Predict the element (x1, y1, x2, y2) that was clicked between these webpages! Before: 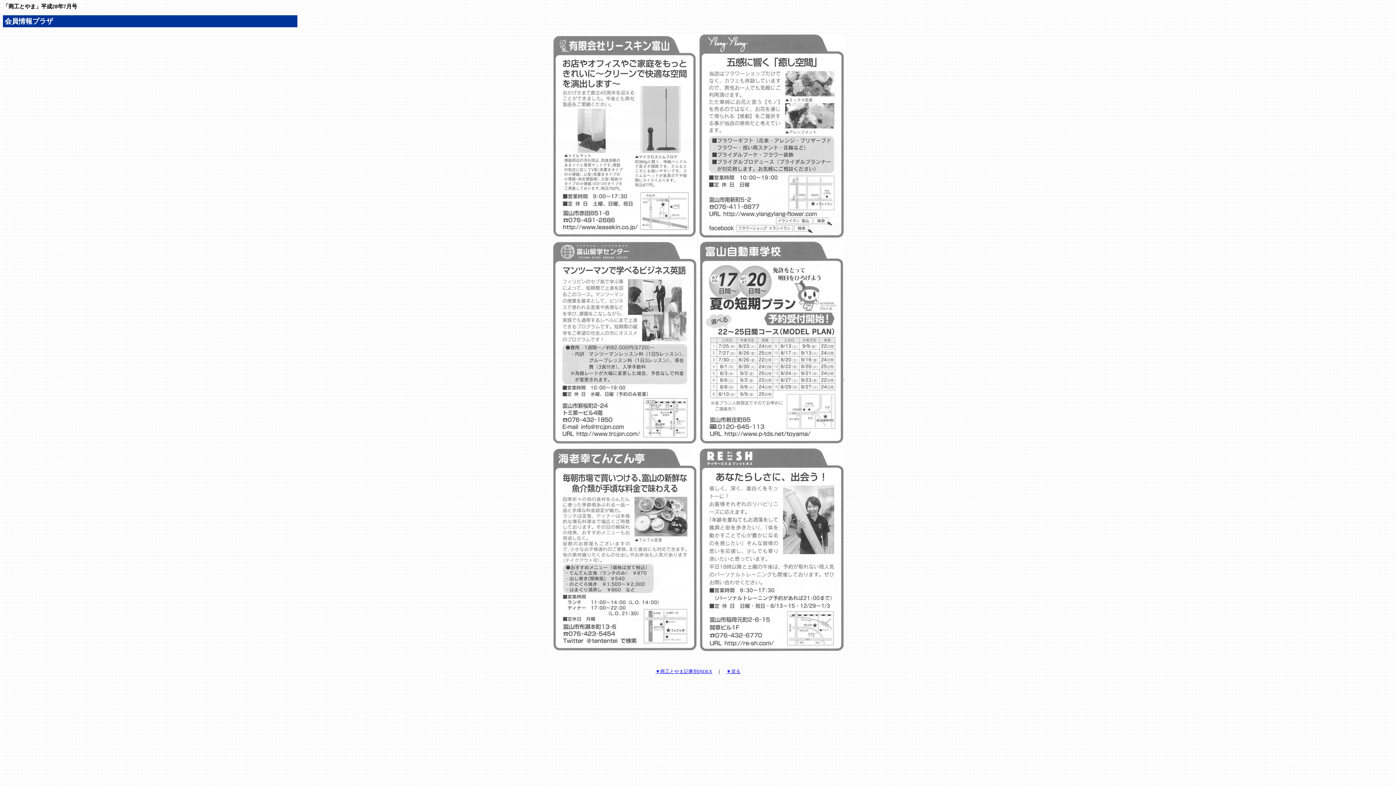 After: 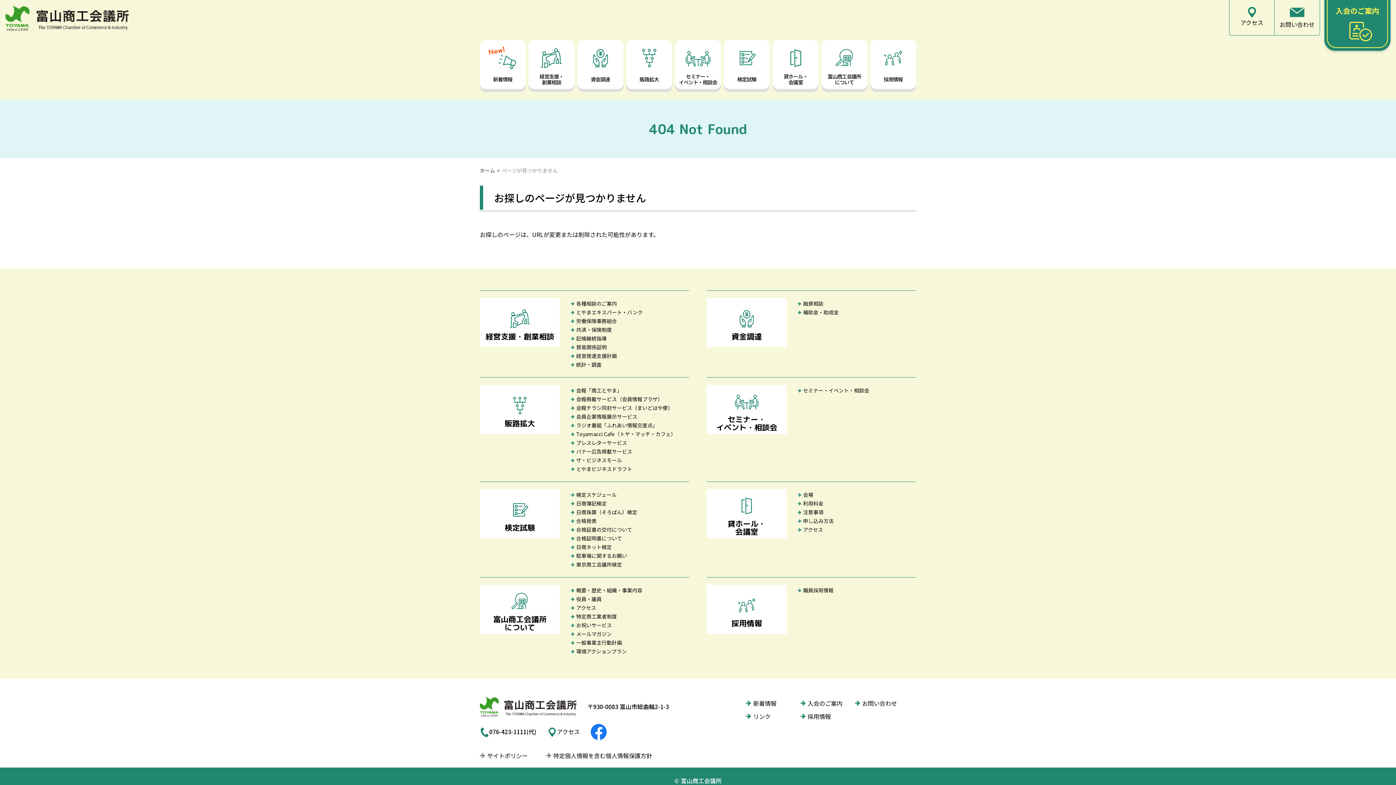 Action: bbox: (655, 669, 712, 674) label: ▼商工とやま記事別INDEX